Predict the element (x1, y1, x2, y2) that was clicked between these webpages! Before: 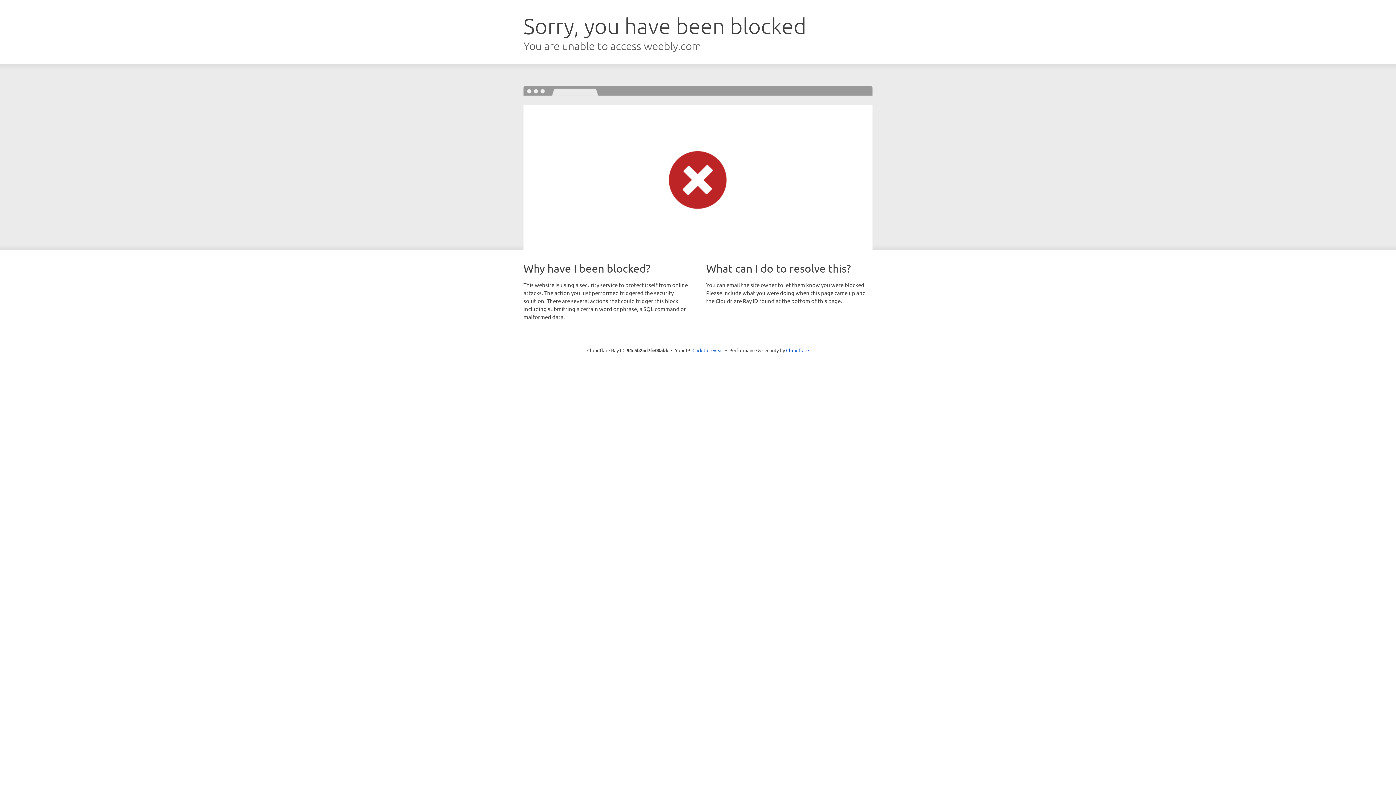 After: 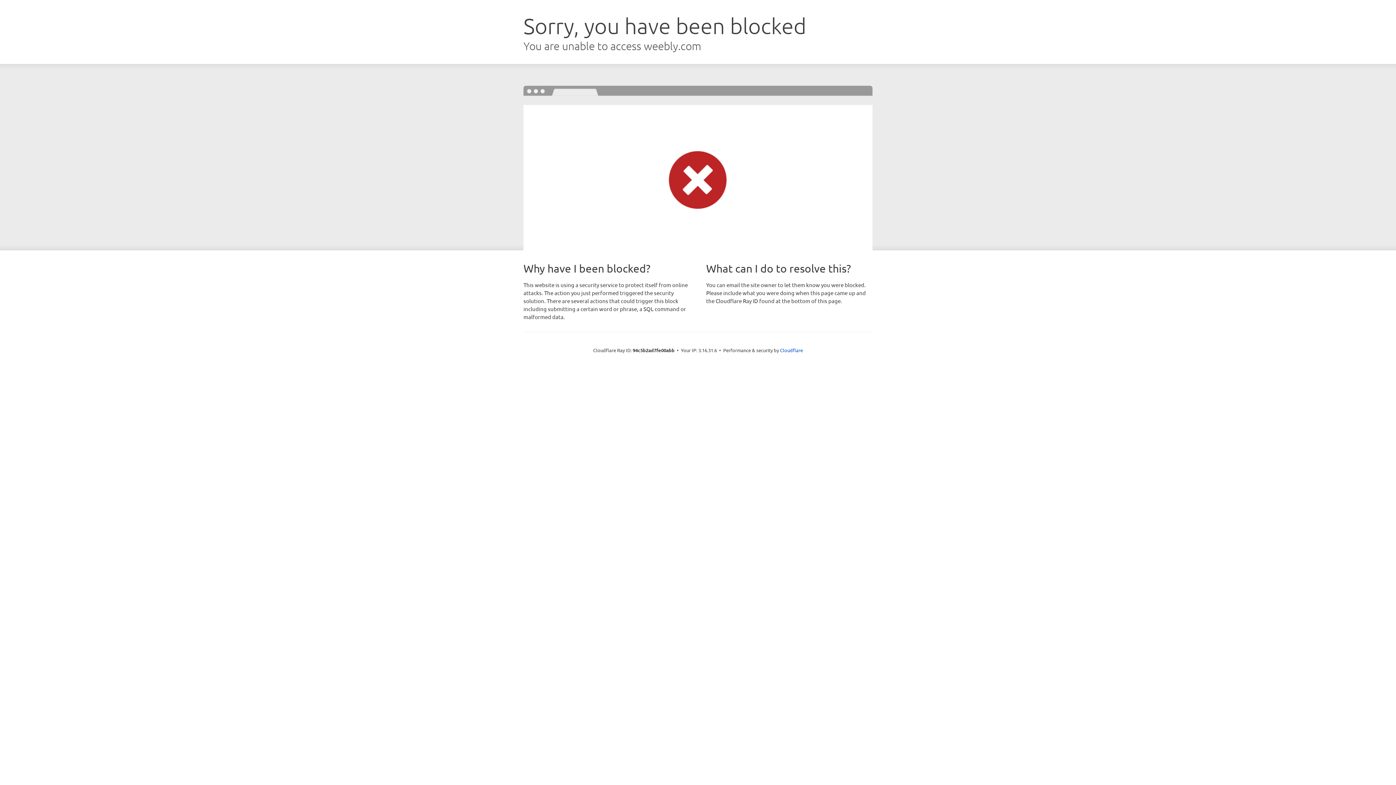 Action: label: Click to reveal bbox: (692, 346, 723, 353)